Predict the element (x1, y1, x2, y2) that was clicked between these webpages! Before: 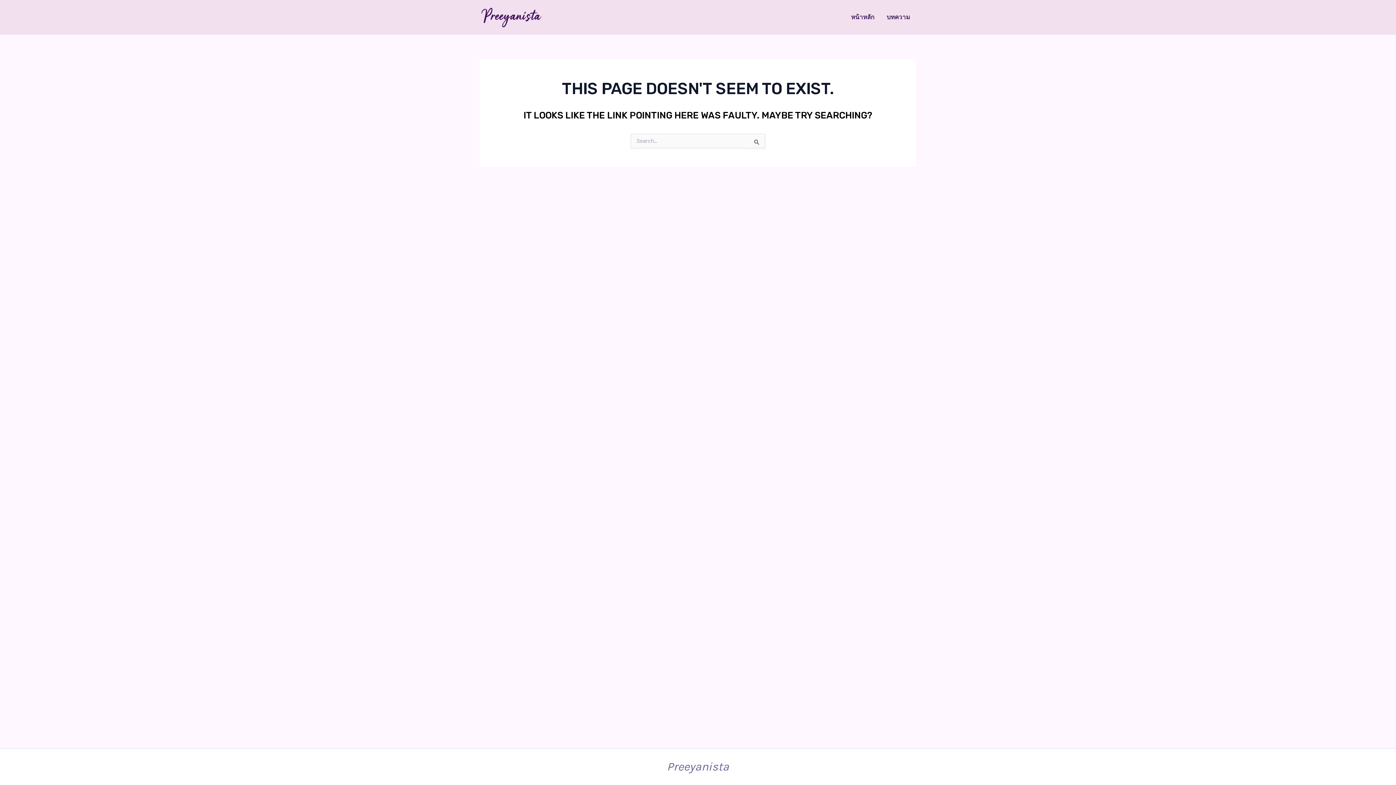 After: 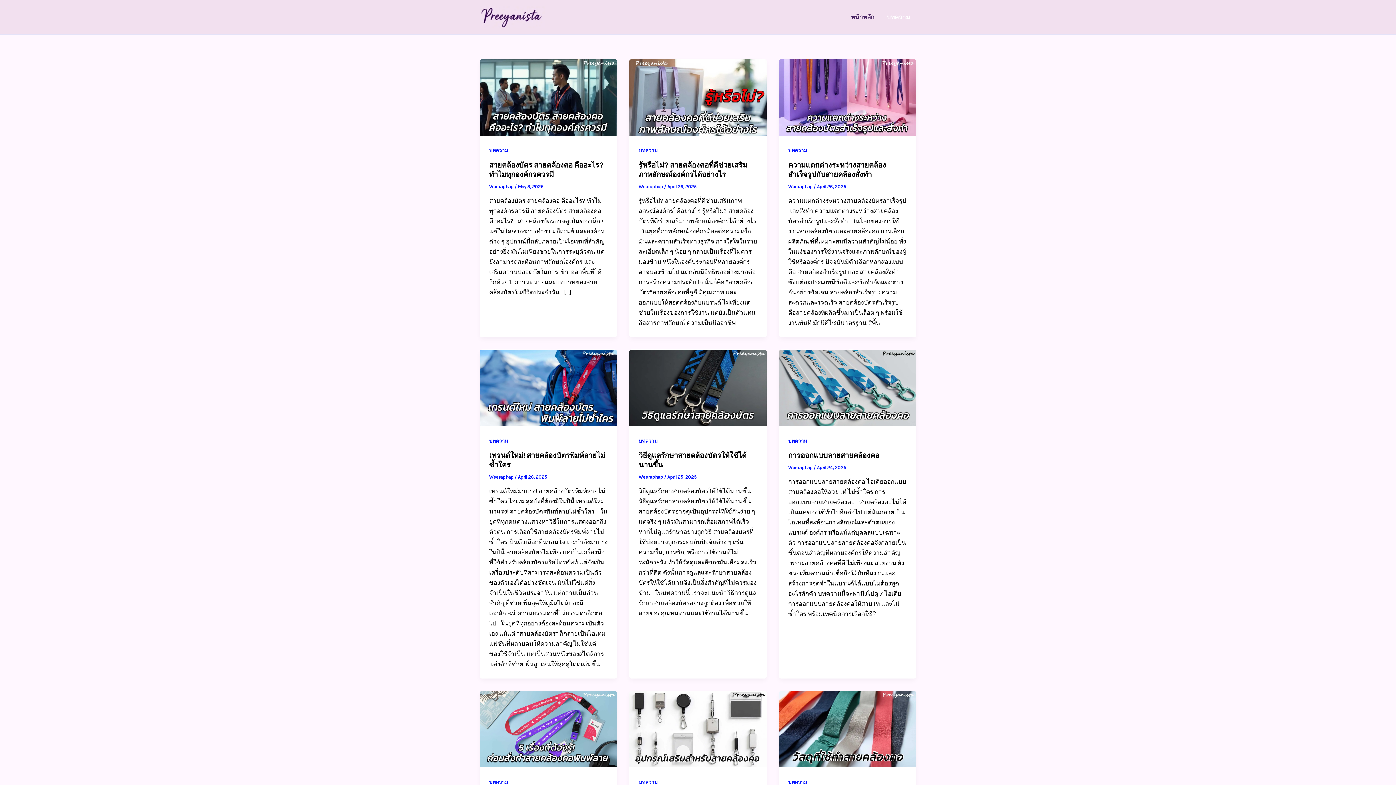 Action: label: บทความ bbox: (880, 2, 916, 31)